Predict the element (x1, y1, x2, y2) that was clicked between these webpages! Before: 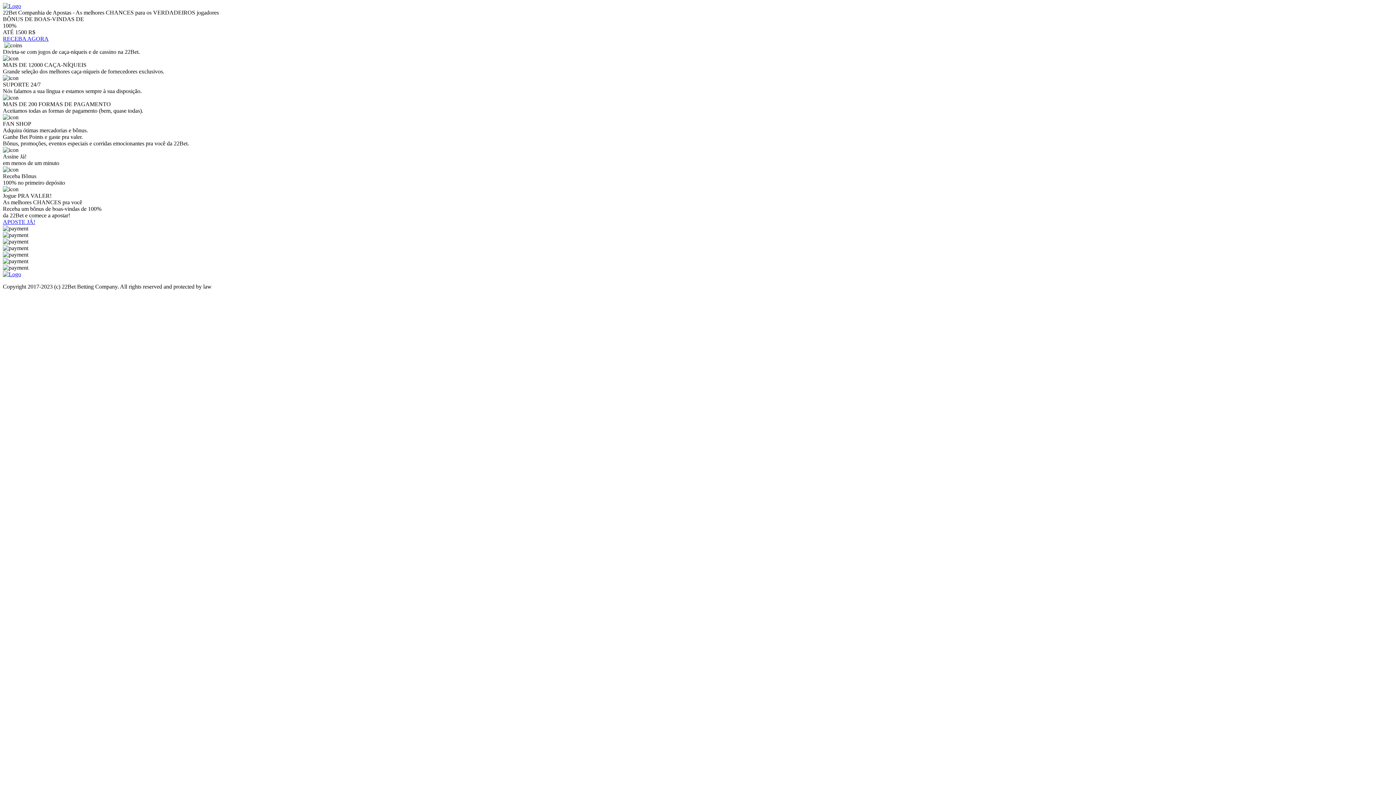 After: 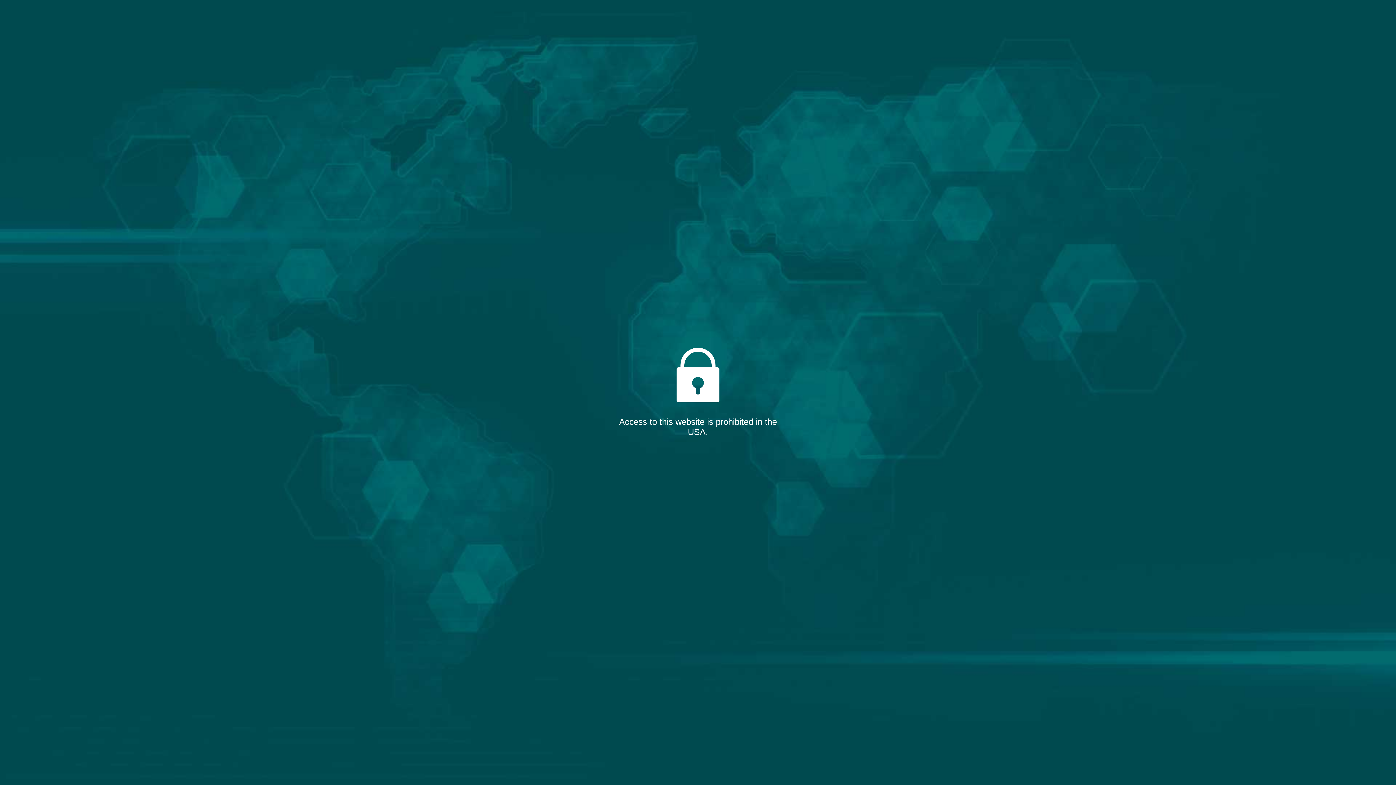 Action: label: RECEBA AGORA bbox: (2, 35, 48, 41)